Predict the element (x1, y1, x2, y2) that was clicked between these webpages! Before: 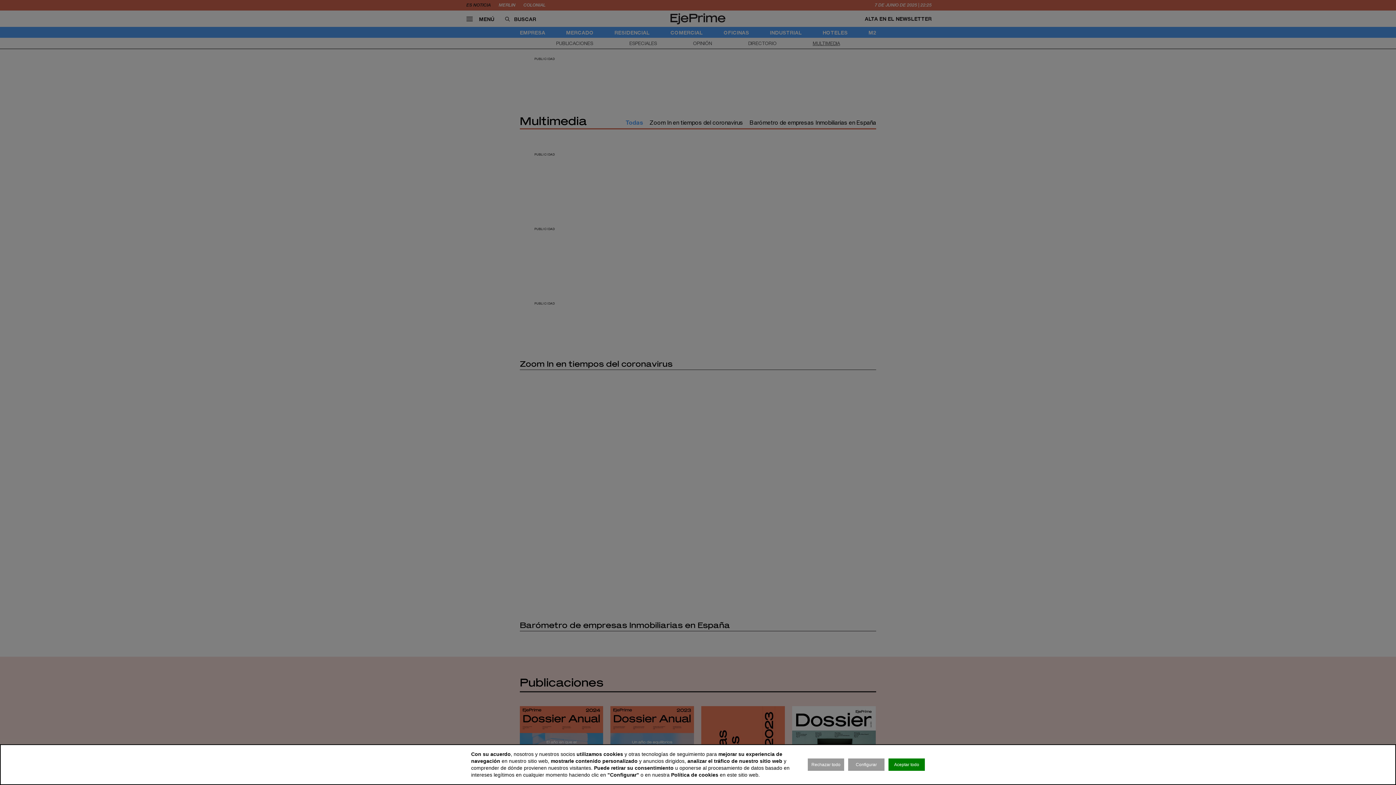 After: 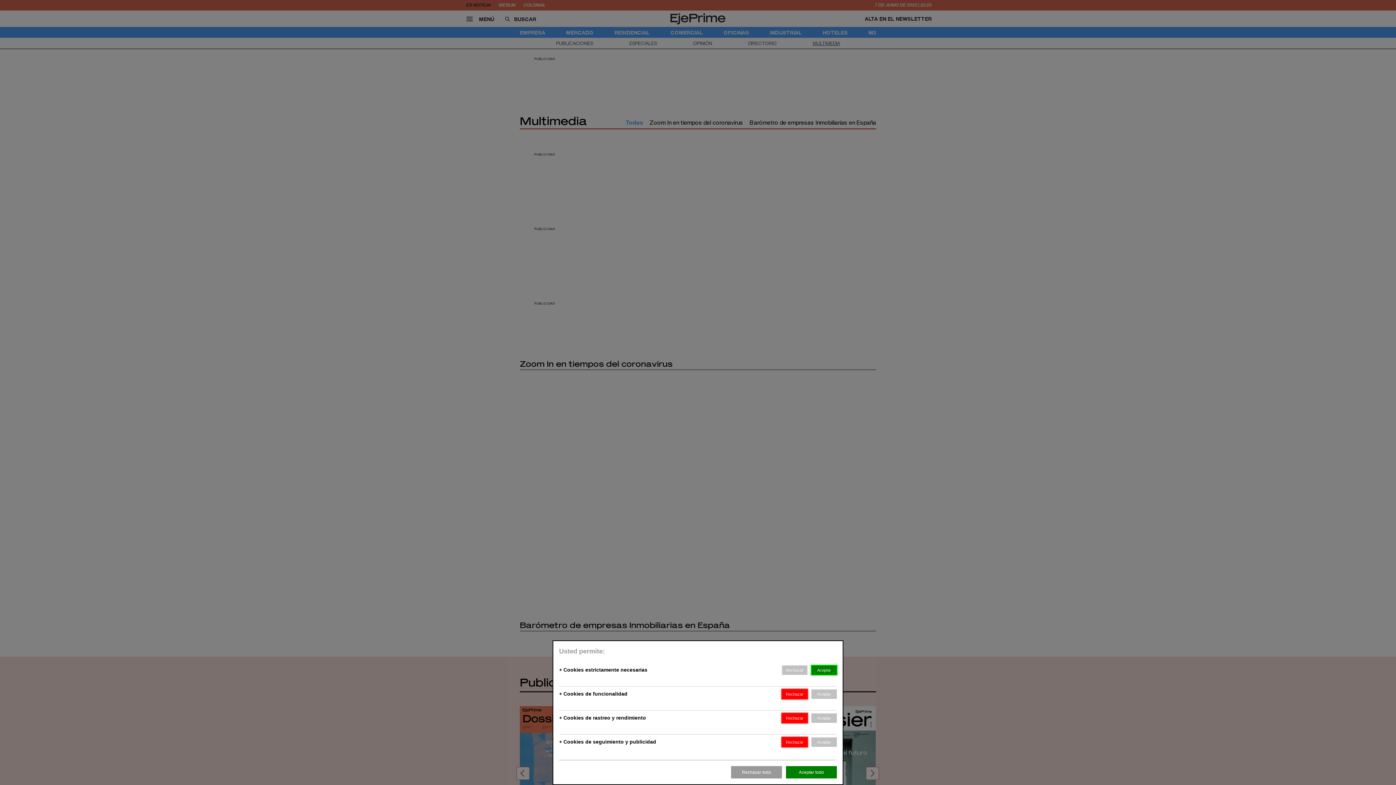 Action: bbox: (848, 758, 884, 771) label: Configurar